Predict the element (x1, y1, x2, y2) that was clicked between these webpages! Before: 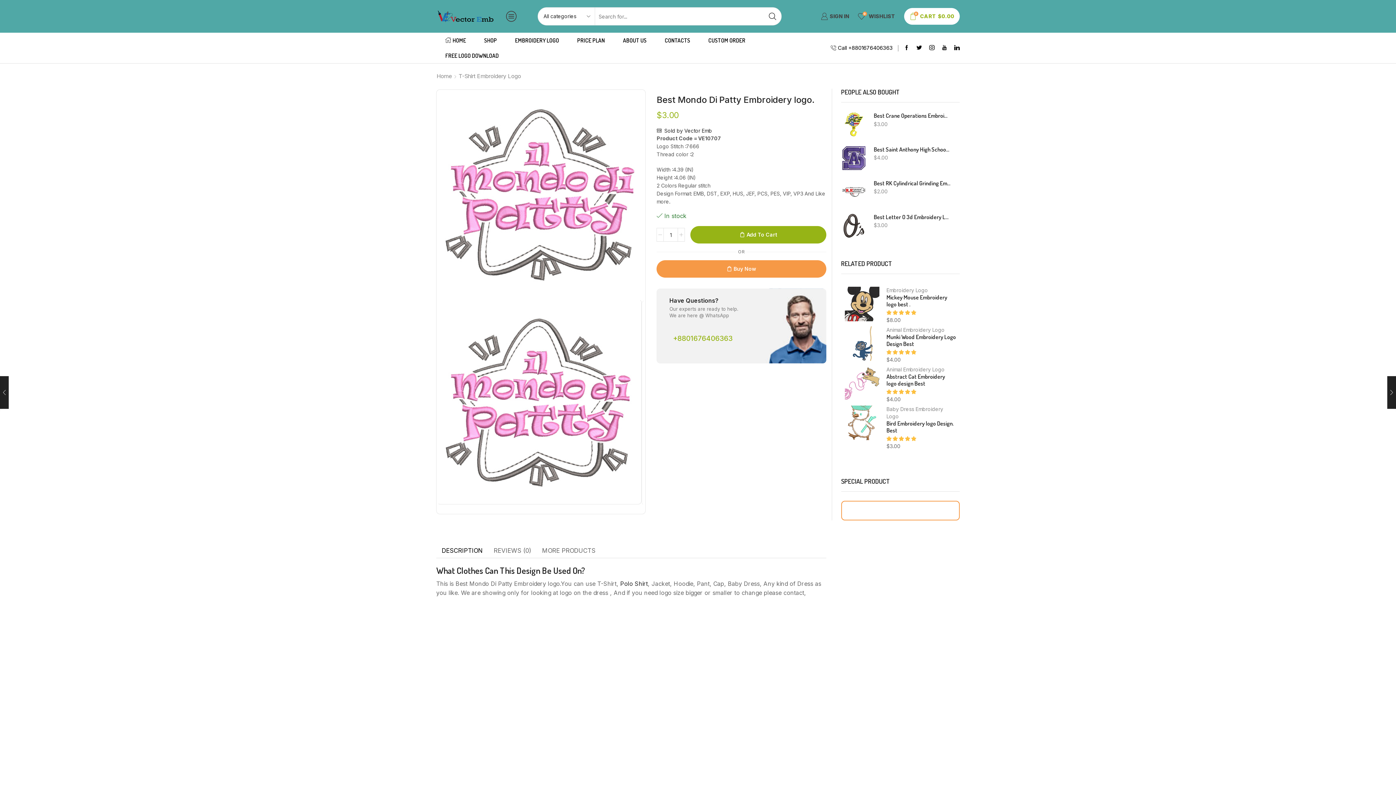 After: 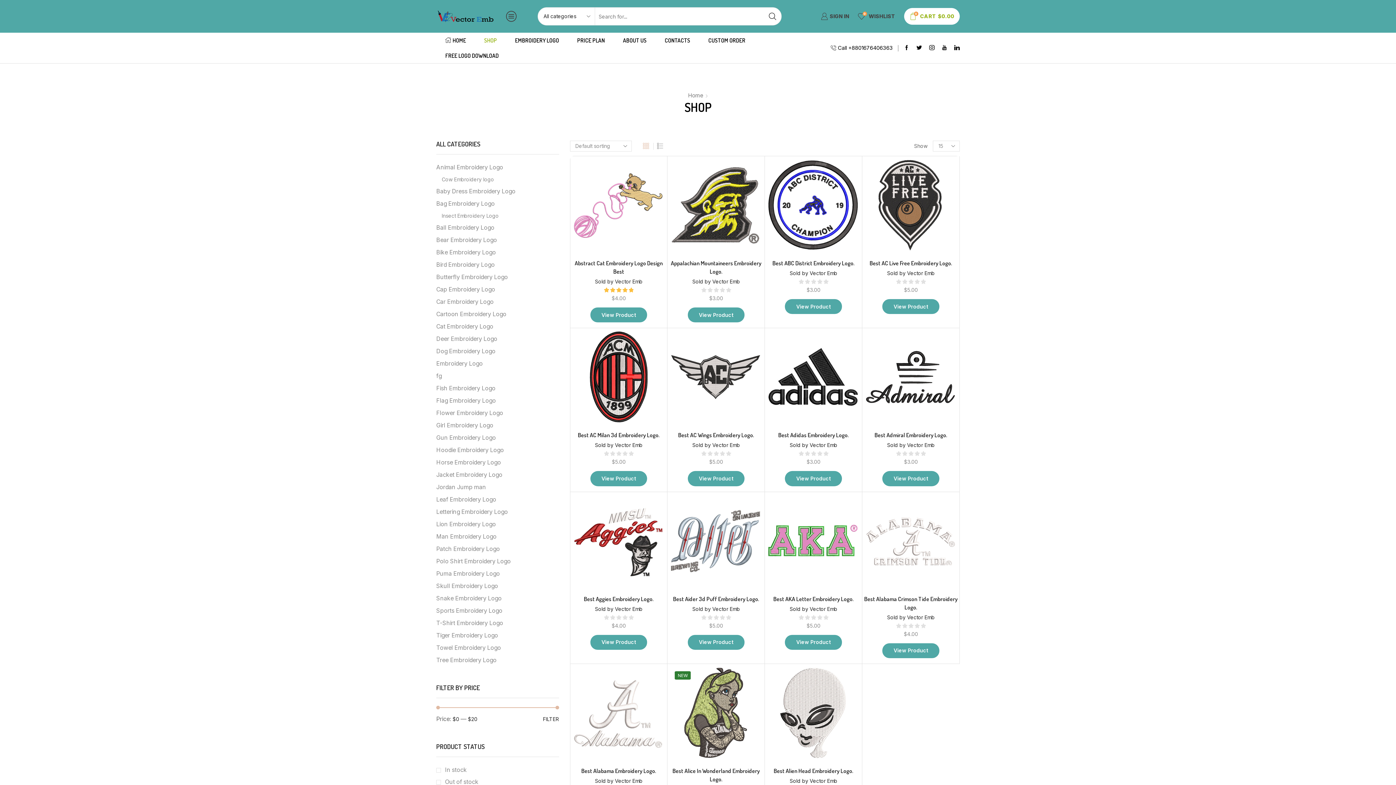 Action: bbox: (475, 32, 506, 48) label: SHOP